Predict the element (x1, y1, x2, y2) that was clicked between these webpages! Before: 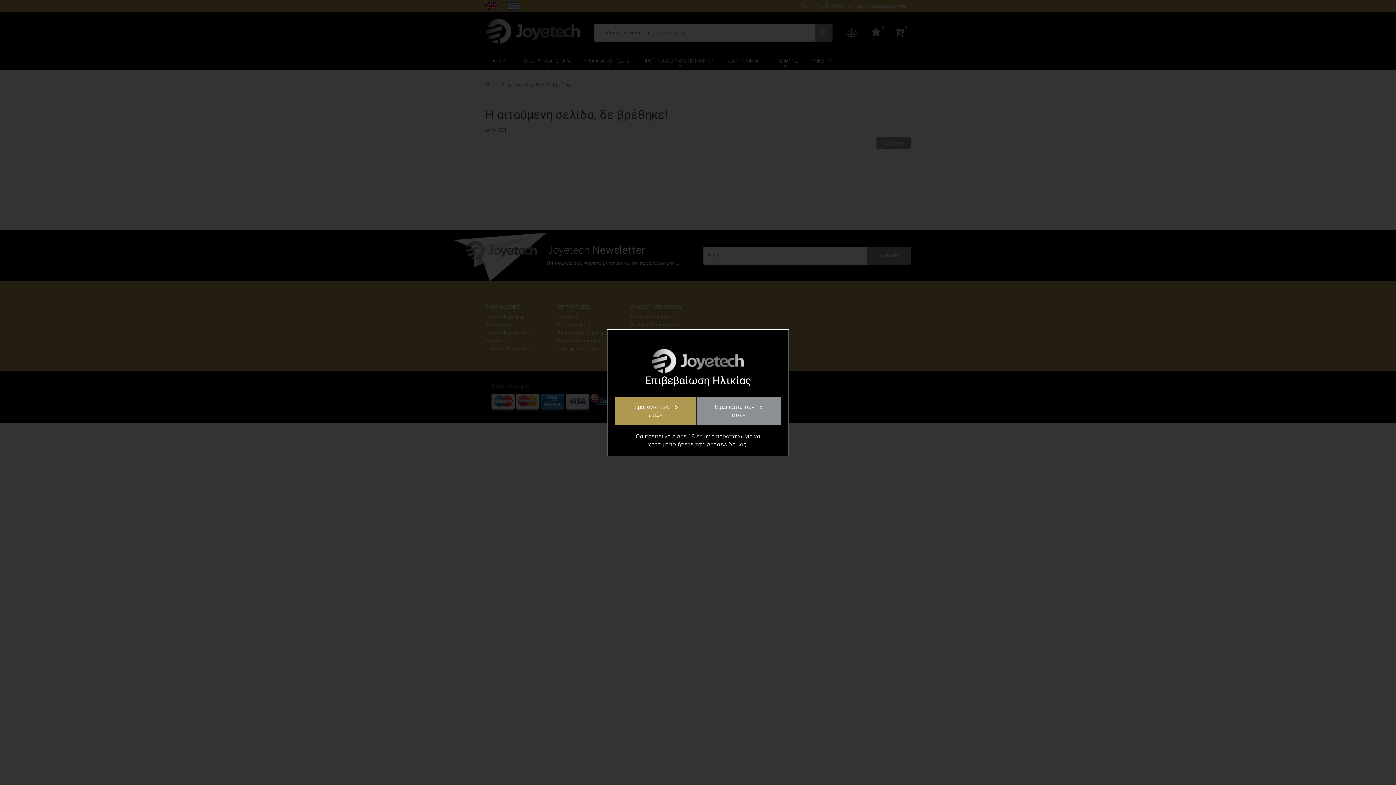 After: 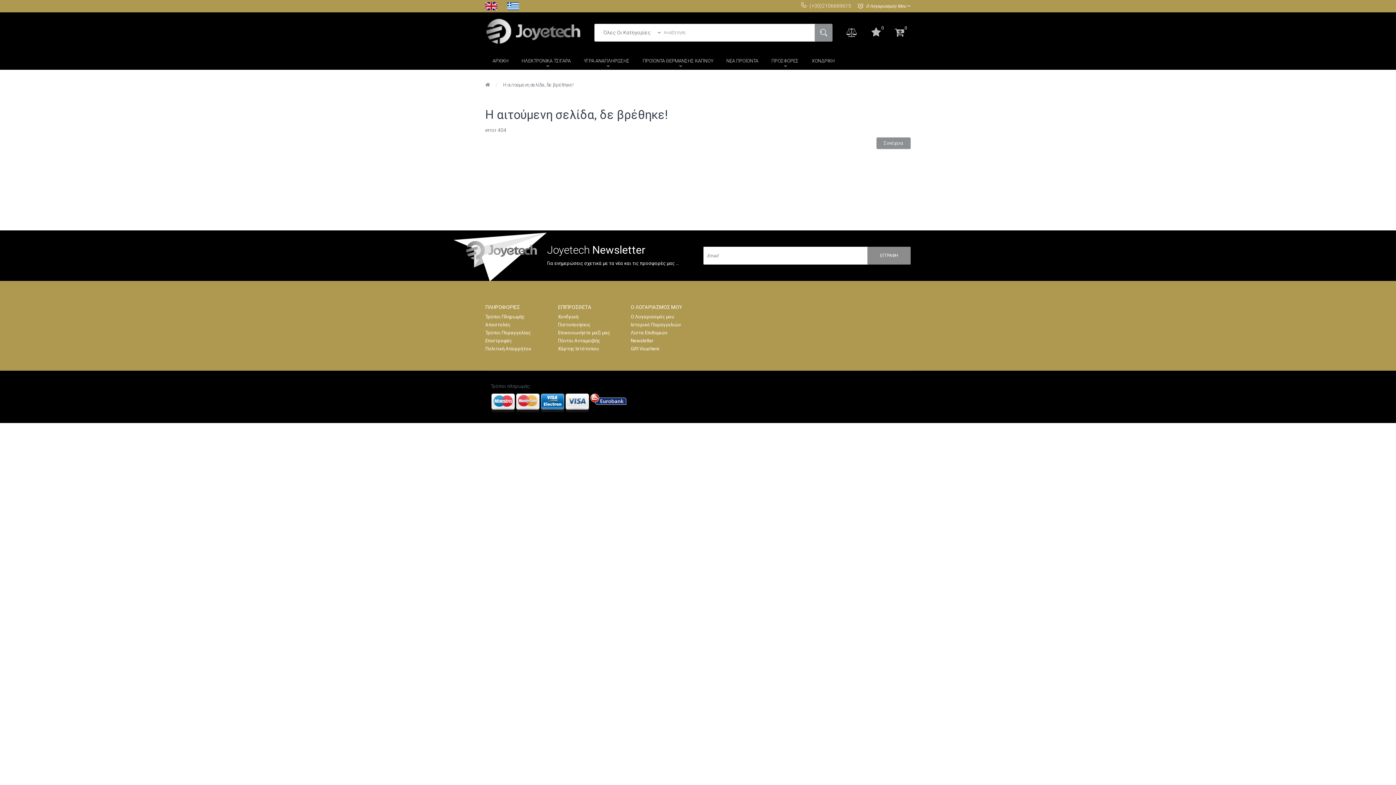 Action: label: Είμαι άνω των 18 ετών bbox: (614, 397, 696, 425)